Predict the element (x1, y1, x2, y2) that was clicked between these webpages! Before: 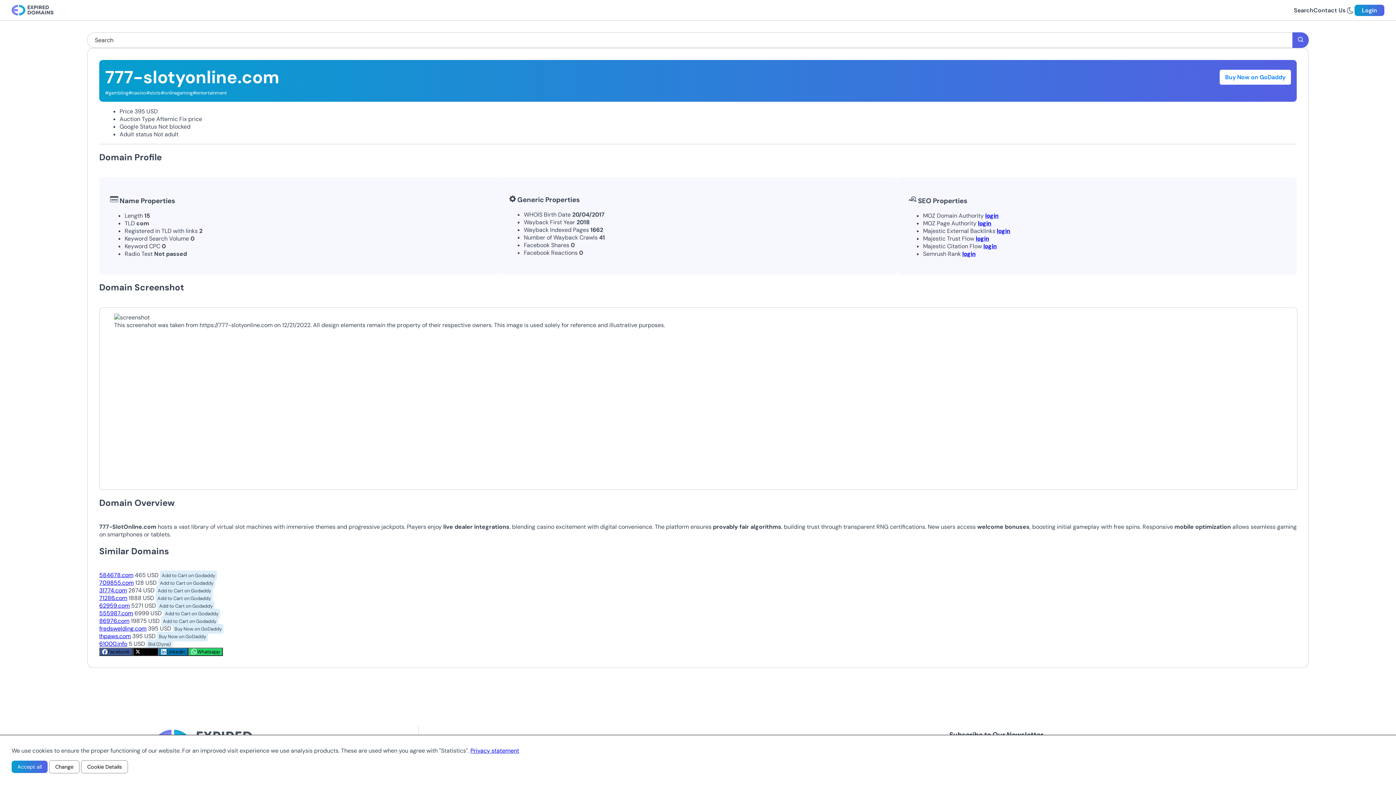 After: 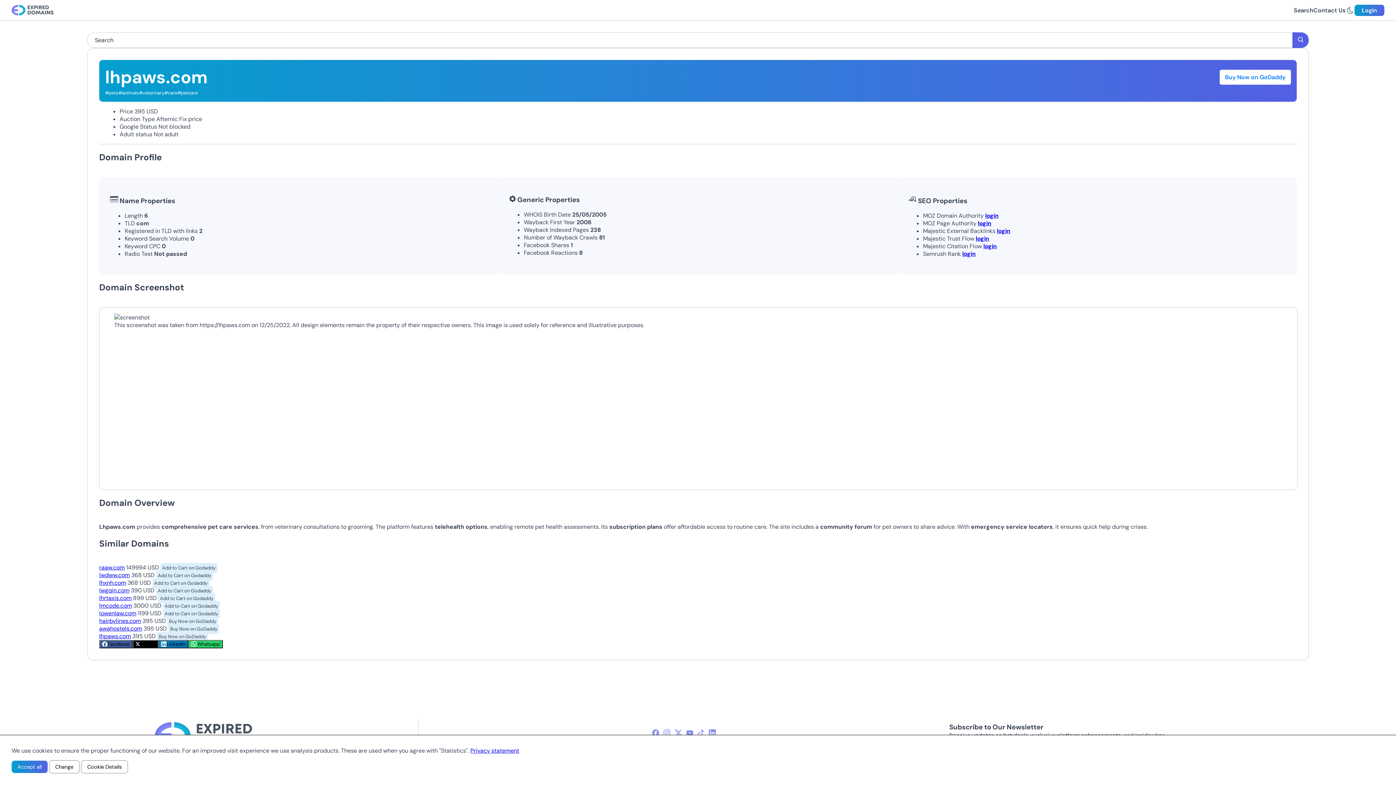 Action: label: lhpaws.com bbox: (99, 632, 130, 640)